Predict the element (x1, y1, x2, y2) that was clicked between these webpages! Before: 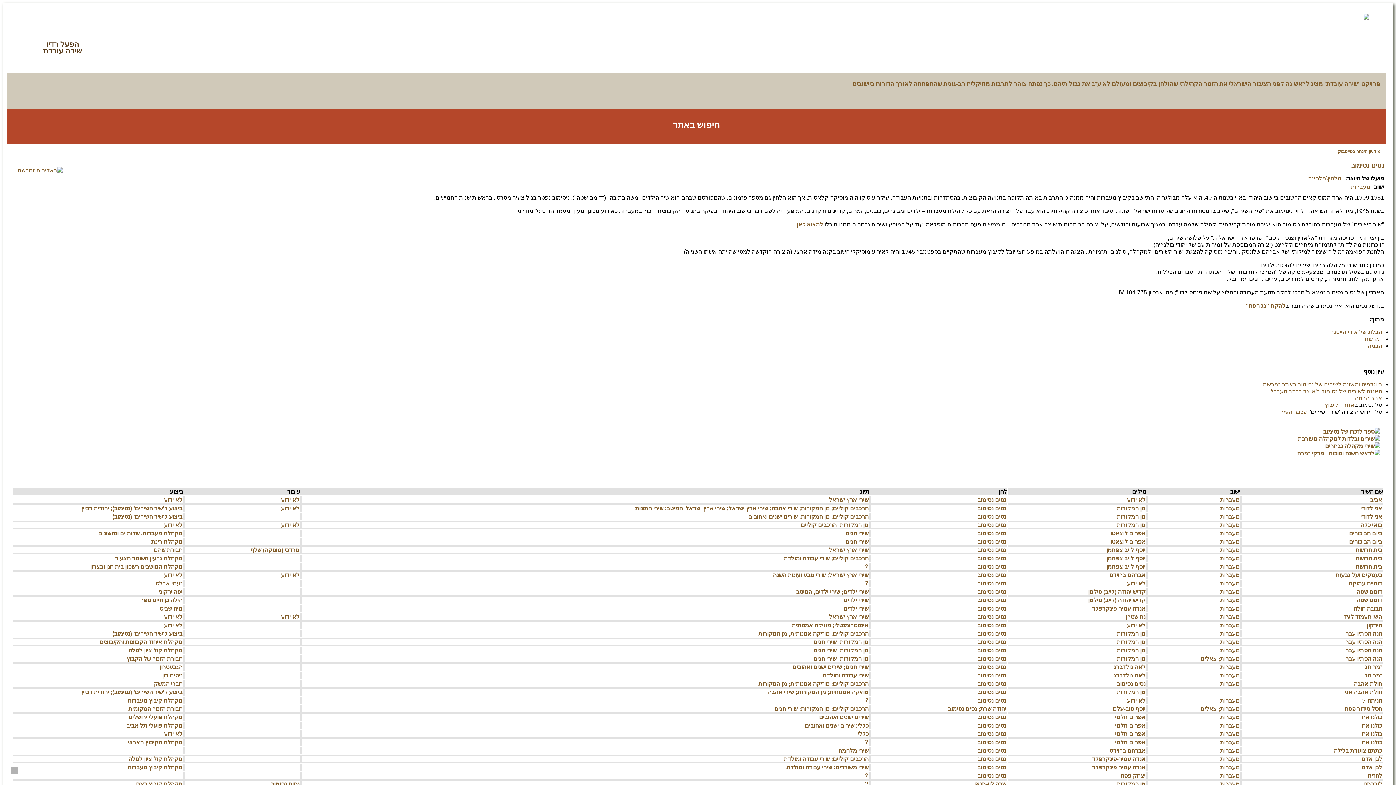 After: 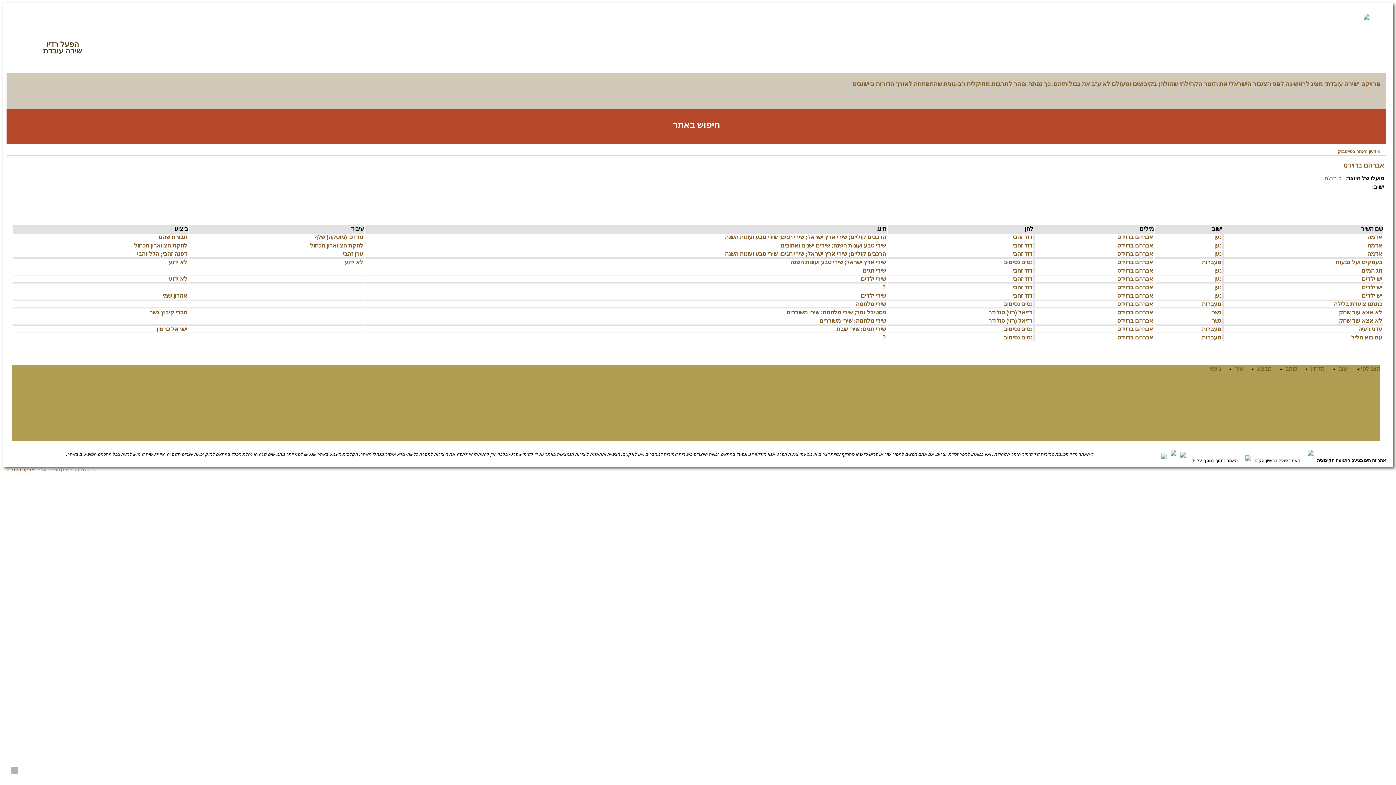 Action: bbox: (1109, 572, 1145, 578) label: אברהם ברוידס